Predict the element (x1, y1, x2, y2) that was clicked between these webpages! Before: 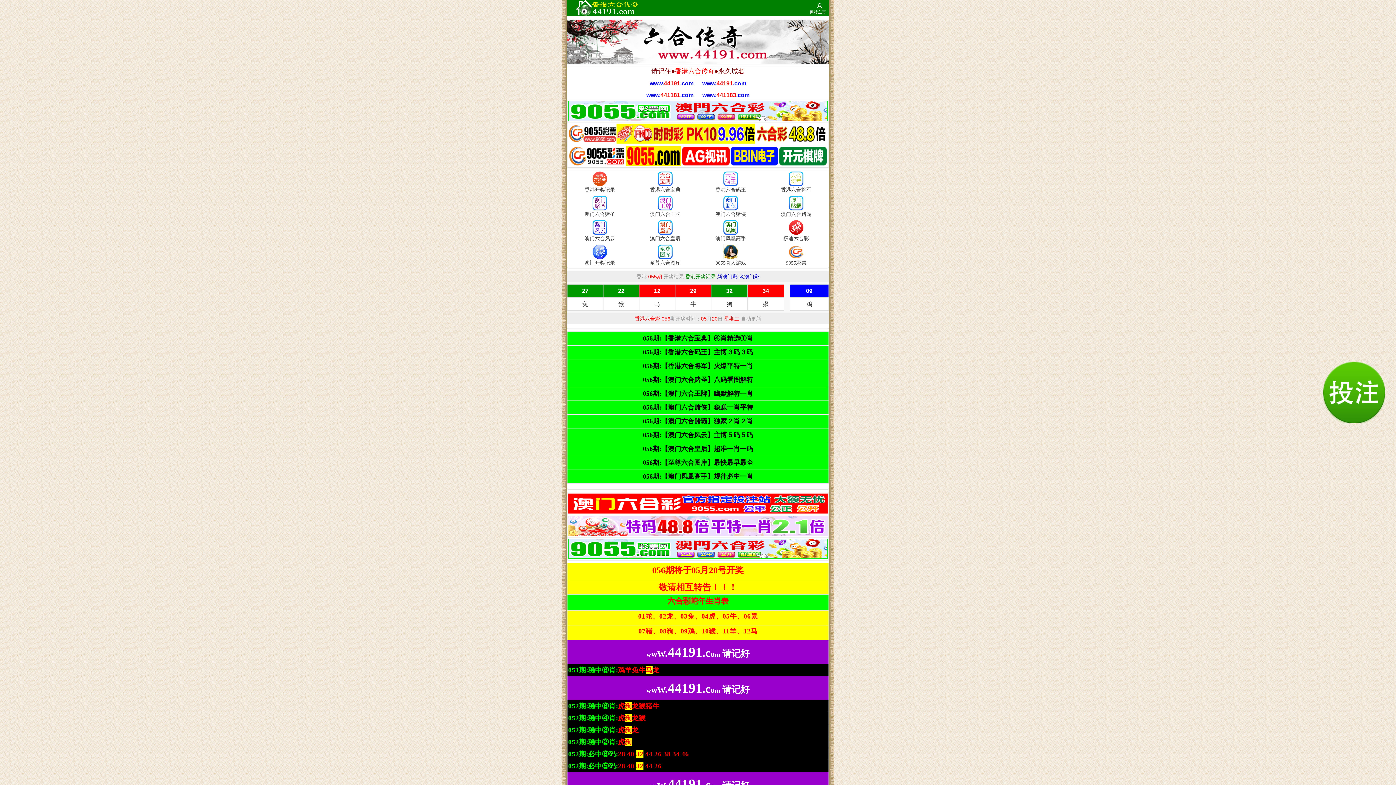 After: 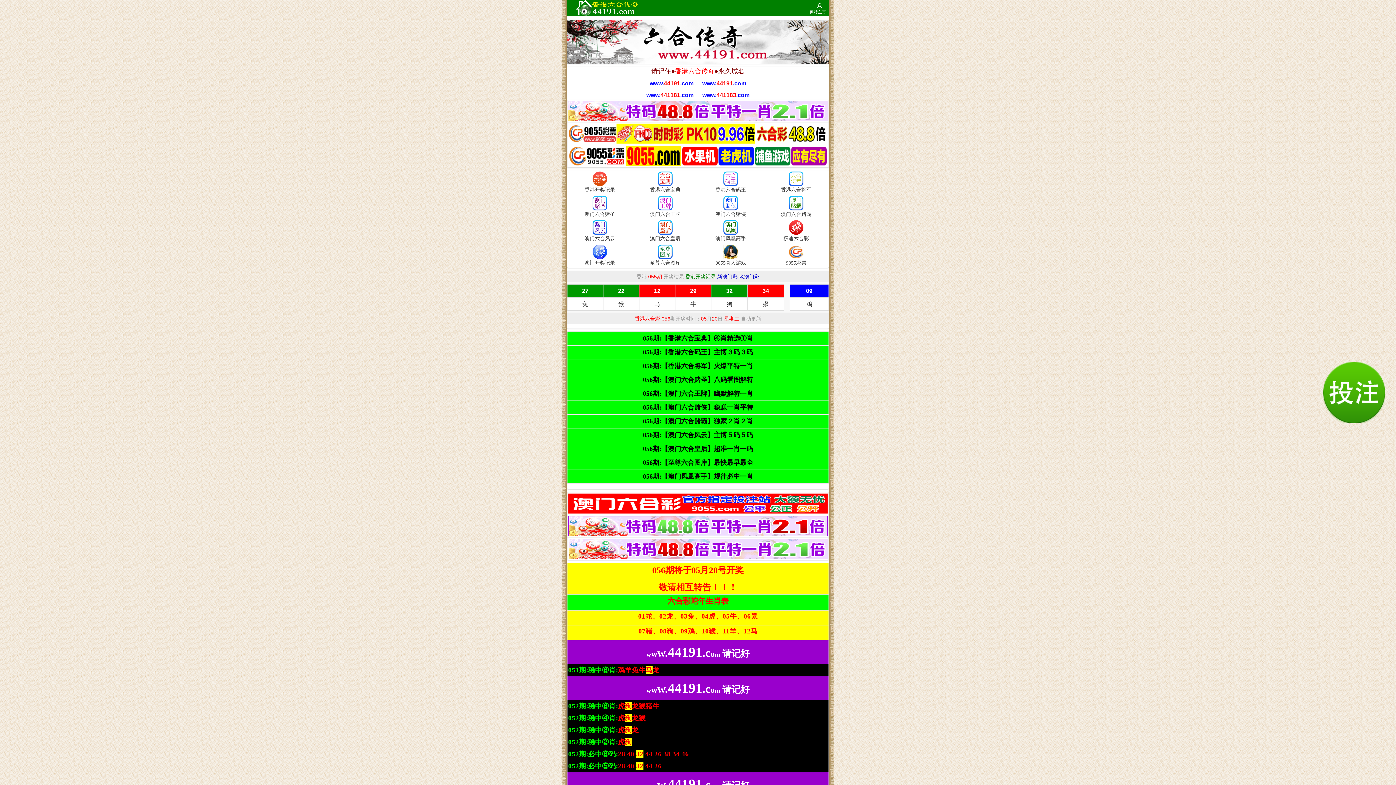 Action: bbox: (568, 544, 828, 551)